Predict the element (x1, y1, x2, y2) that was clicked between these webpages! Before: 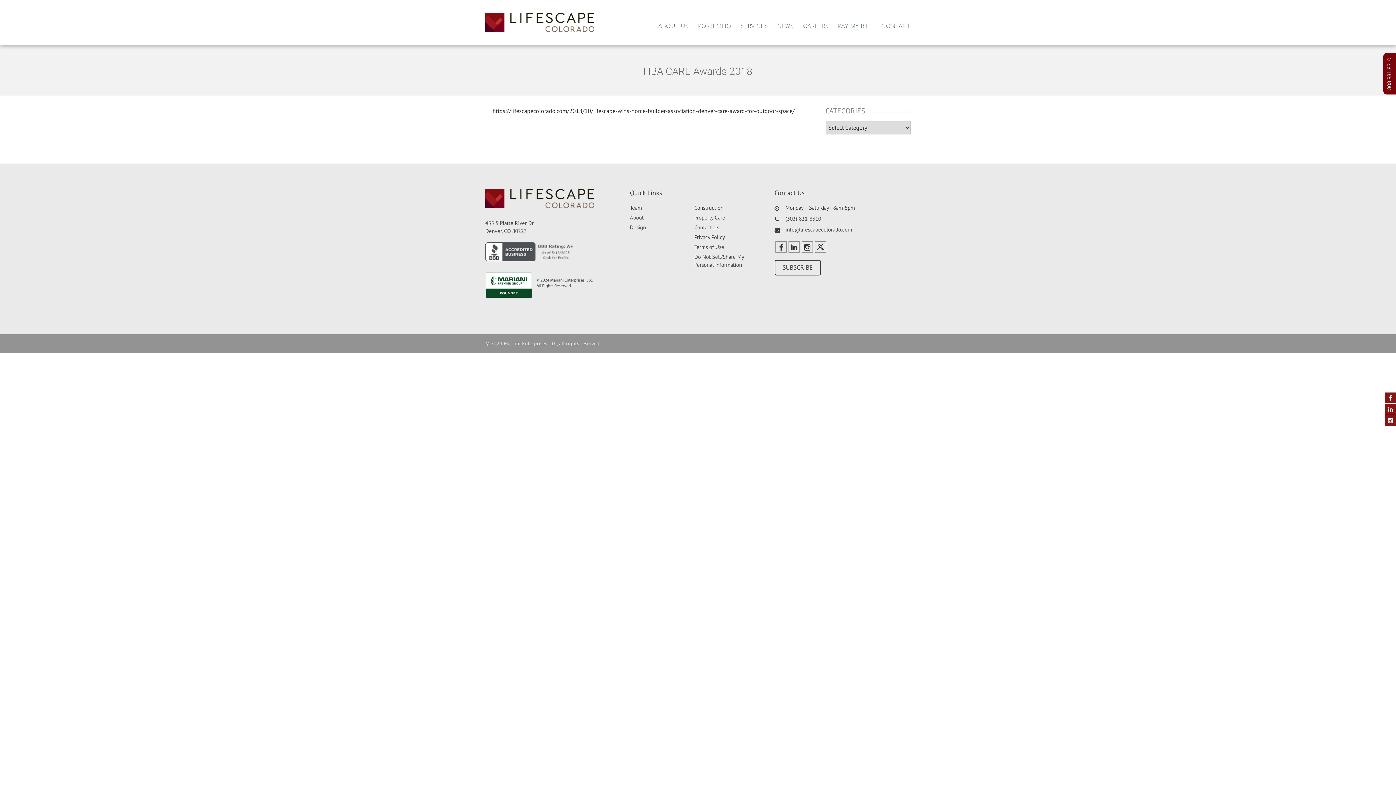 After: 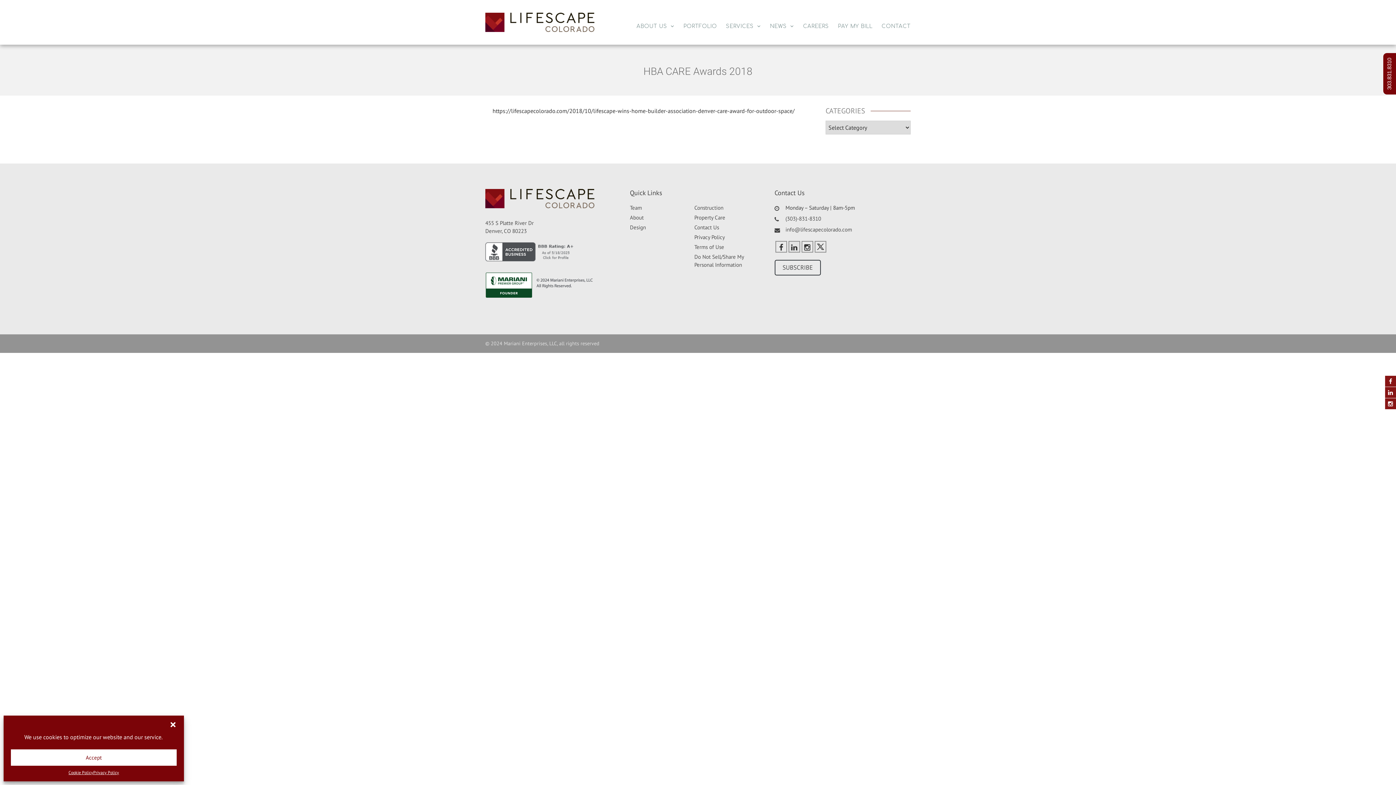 Action: label: Linkedin New Window bbox: (788, 241, 800, 252)